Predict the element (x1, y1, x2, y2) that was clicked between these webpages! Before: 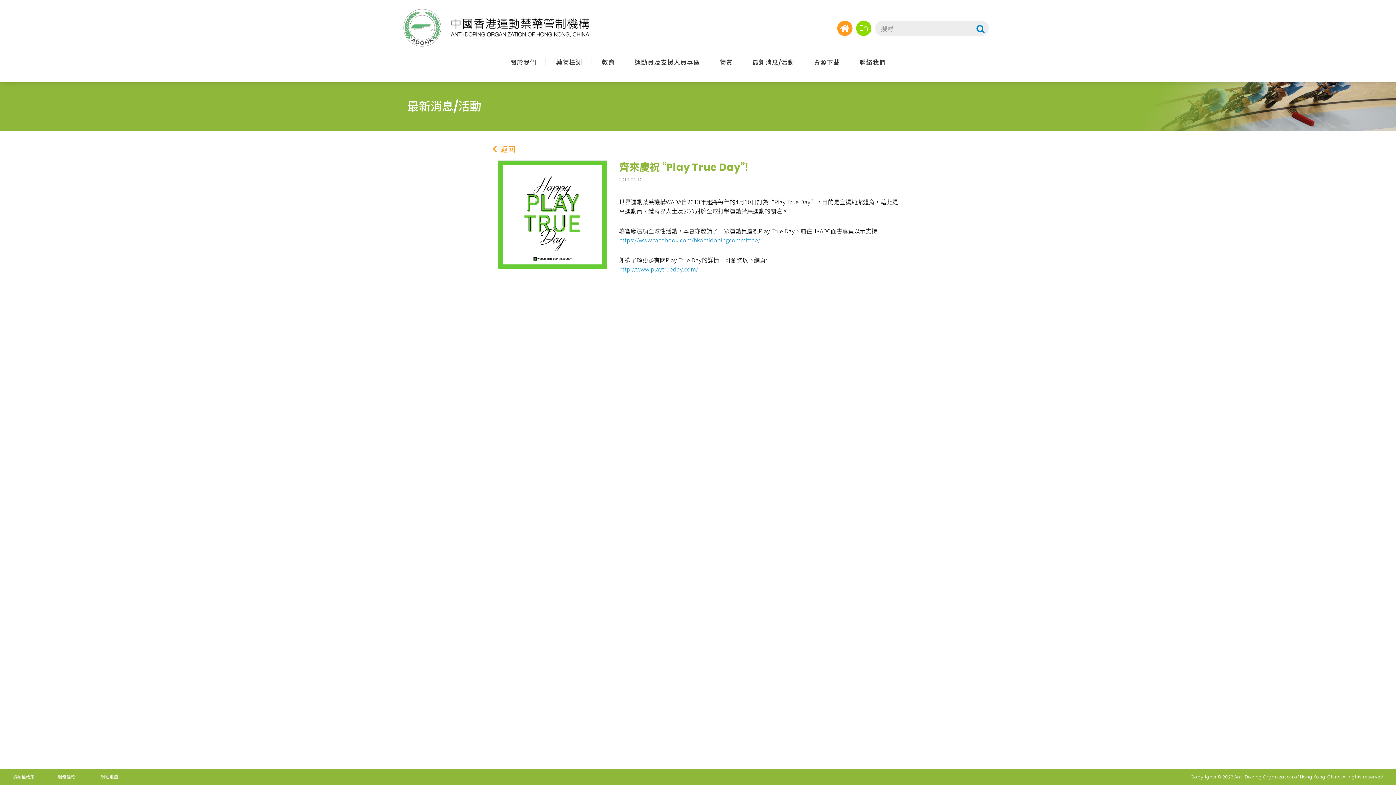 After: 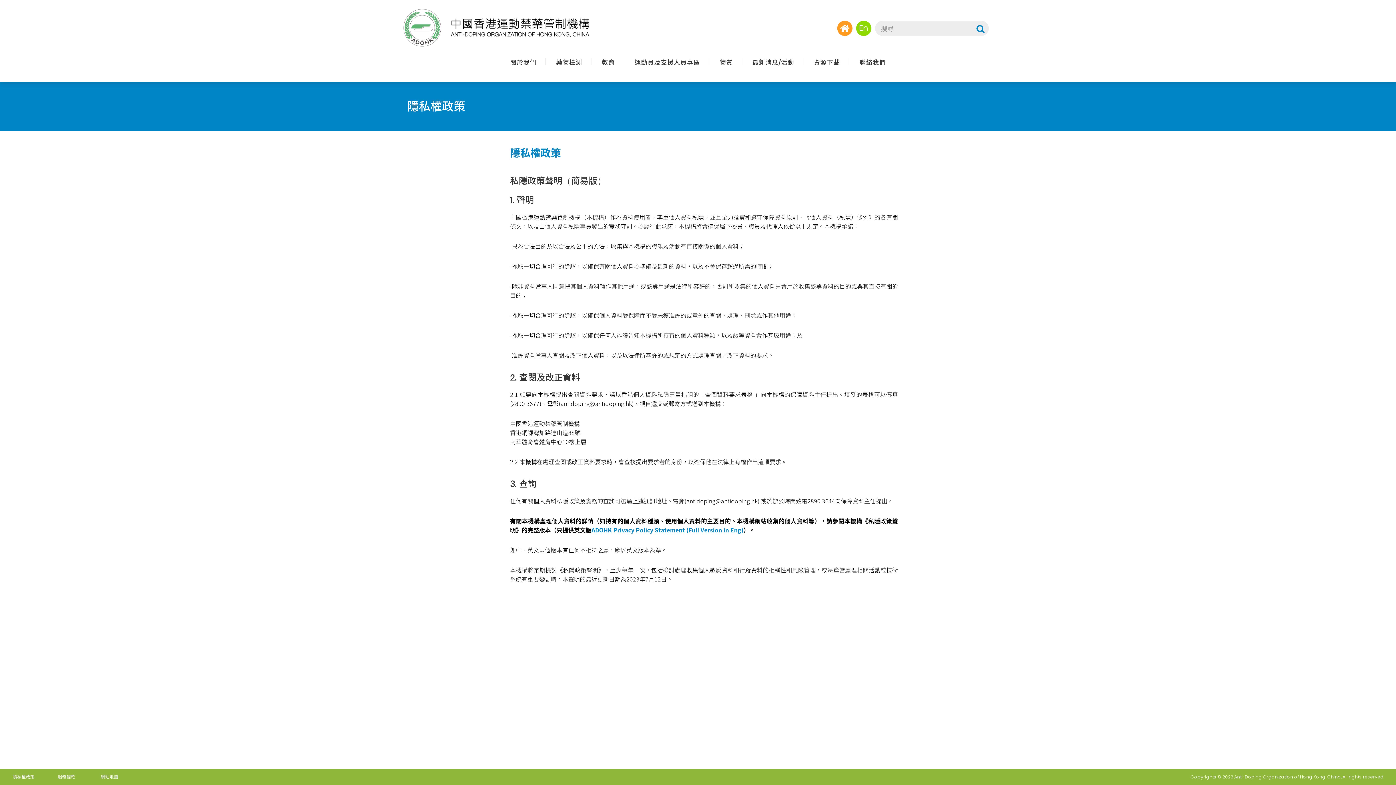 Action: bbox: (5, 774, 47, 780) label: 隱私權政策